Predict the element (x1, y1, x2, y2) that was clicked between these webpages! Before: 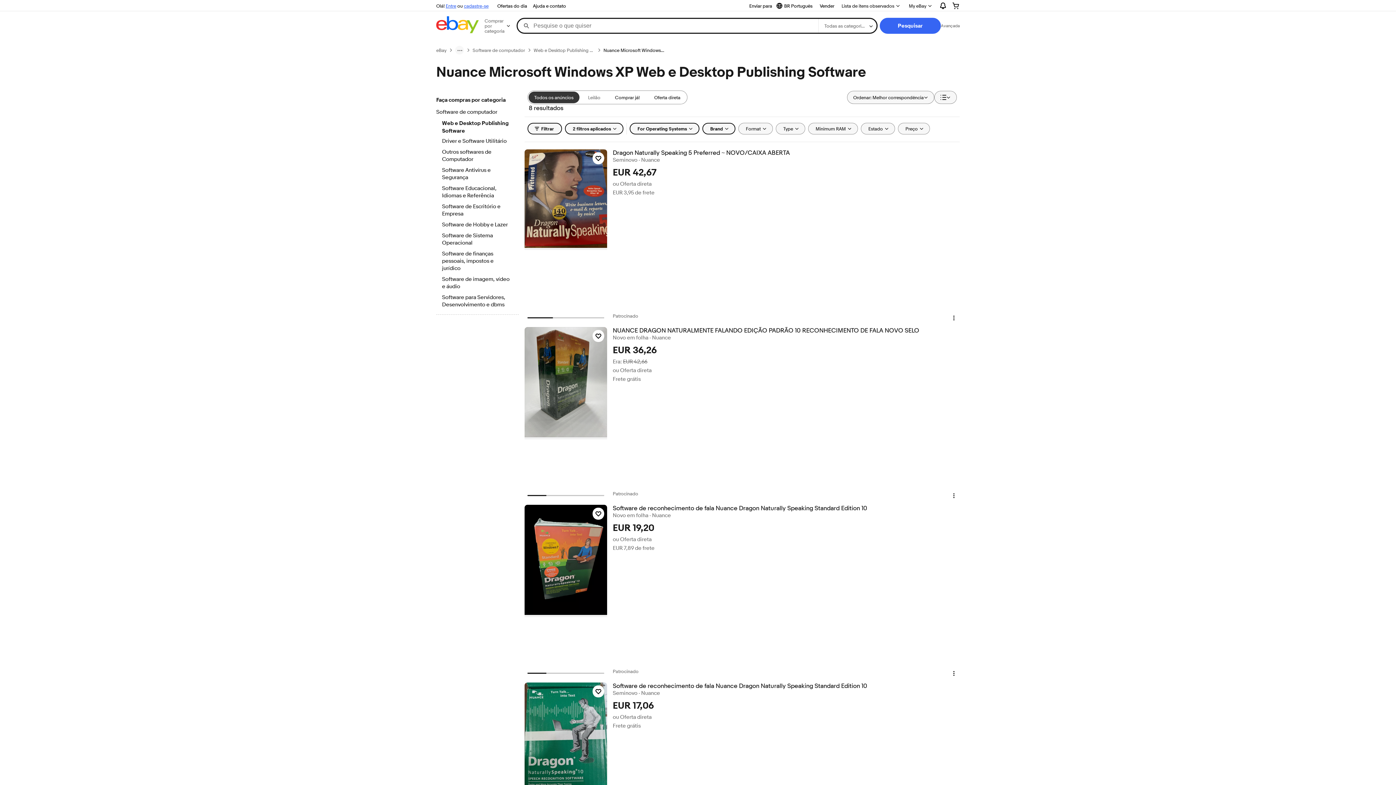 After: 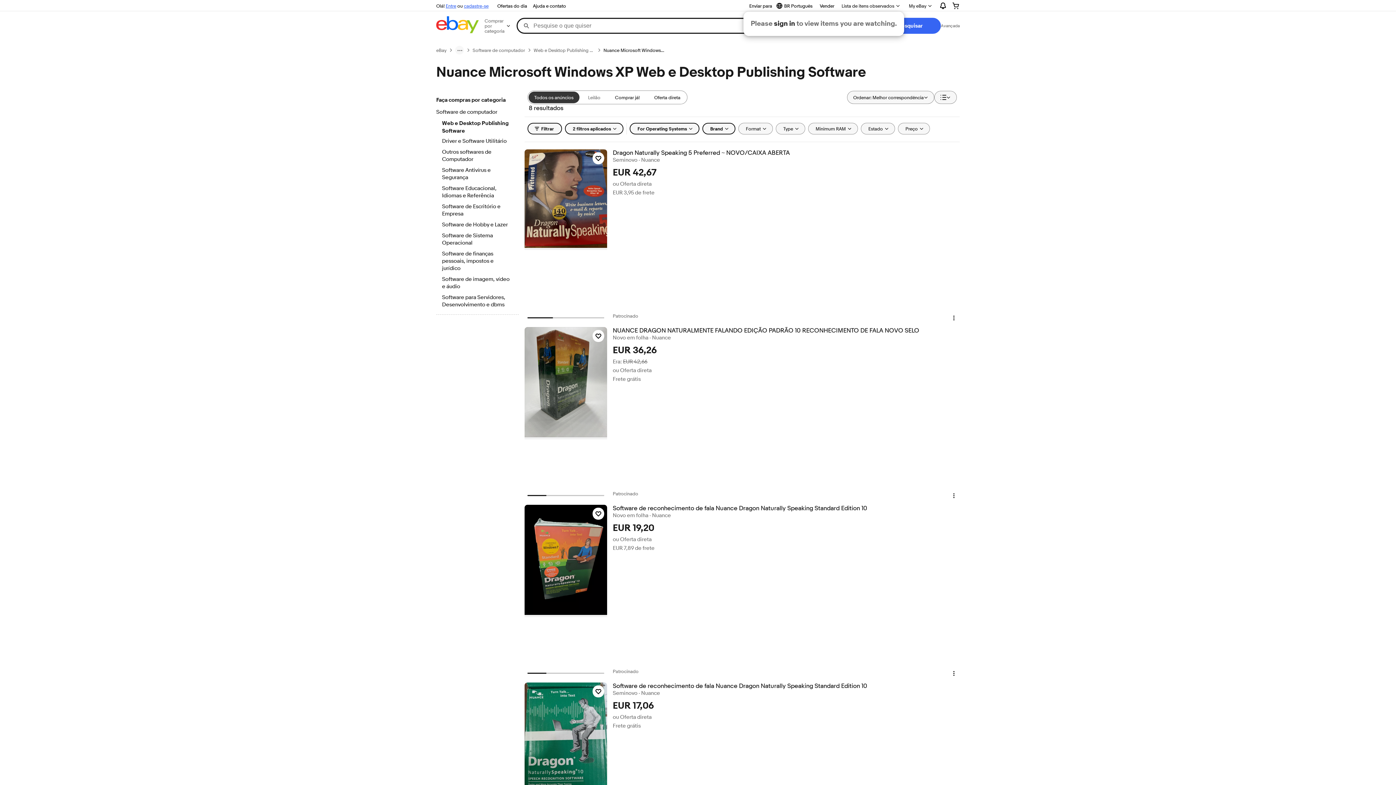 Action: bbox: (837, 0, 904, 11) label: Lista de itens observados